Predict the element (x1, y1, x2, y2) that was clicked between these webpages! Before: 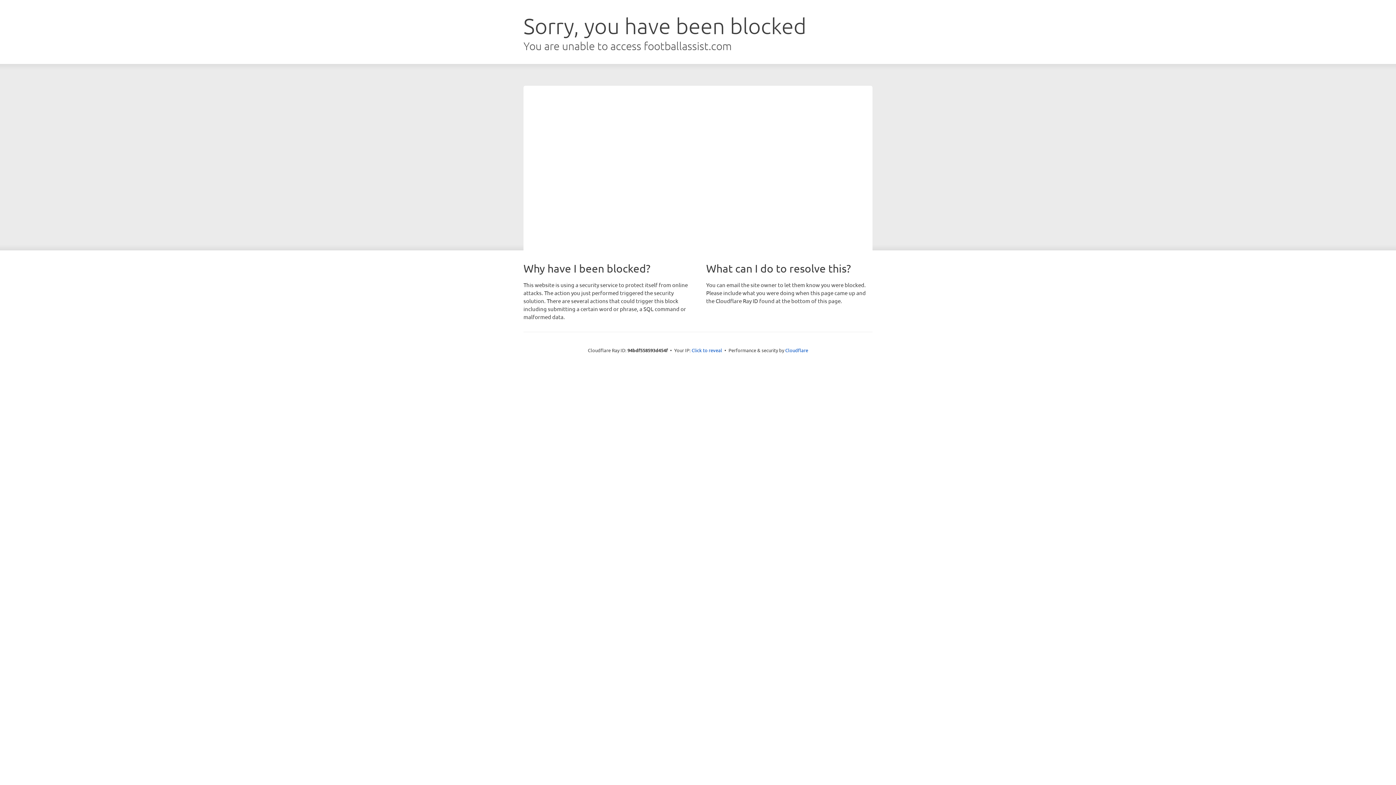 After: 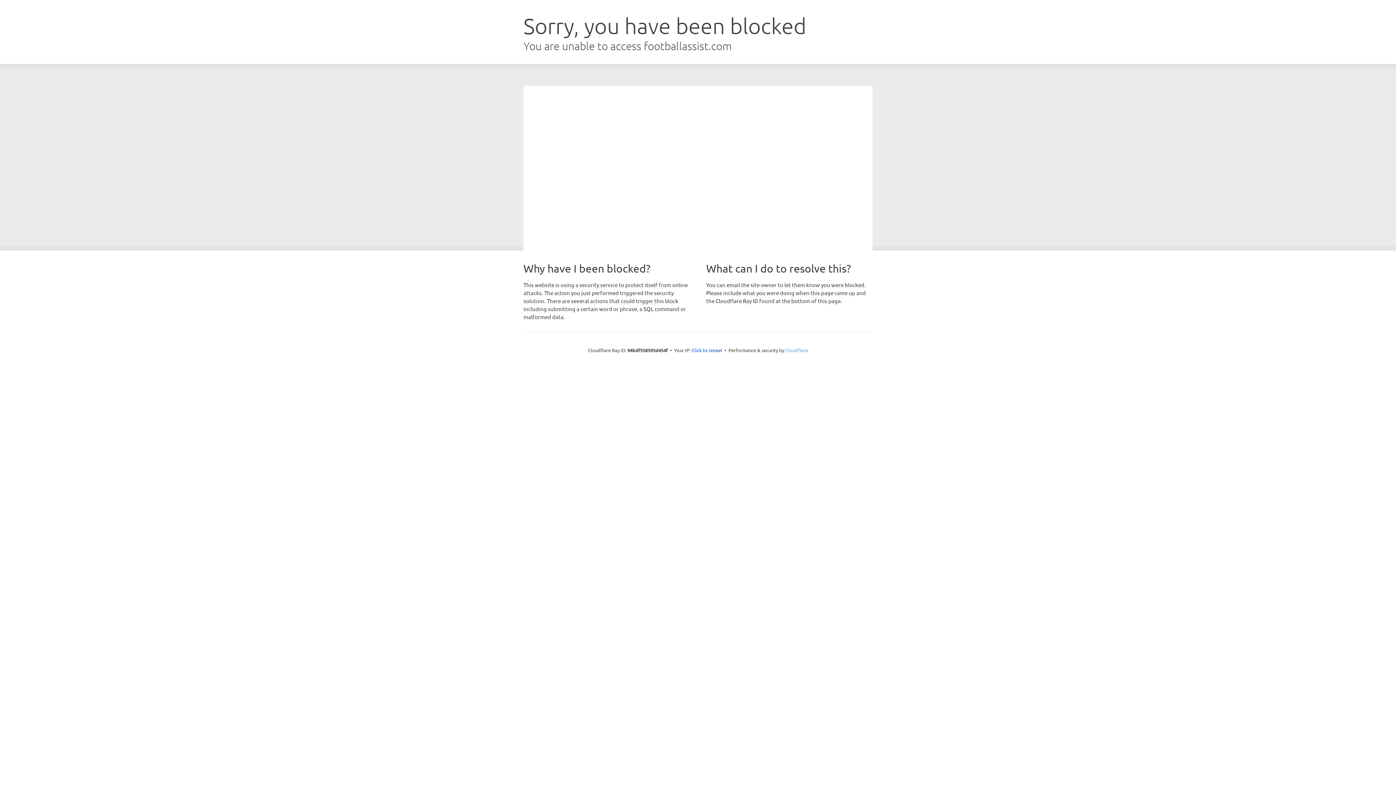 Action: bbox: (785, 347, 808, 353) label: Cloudflare